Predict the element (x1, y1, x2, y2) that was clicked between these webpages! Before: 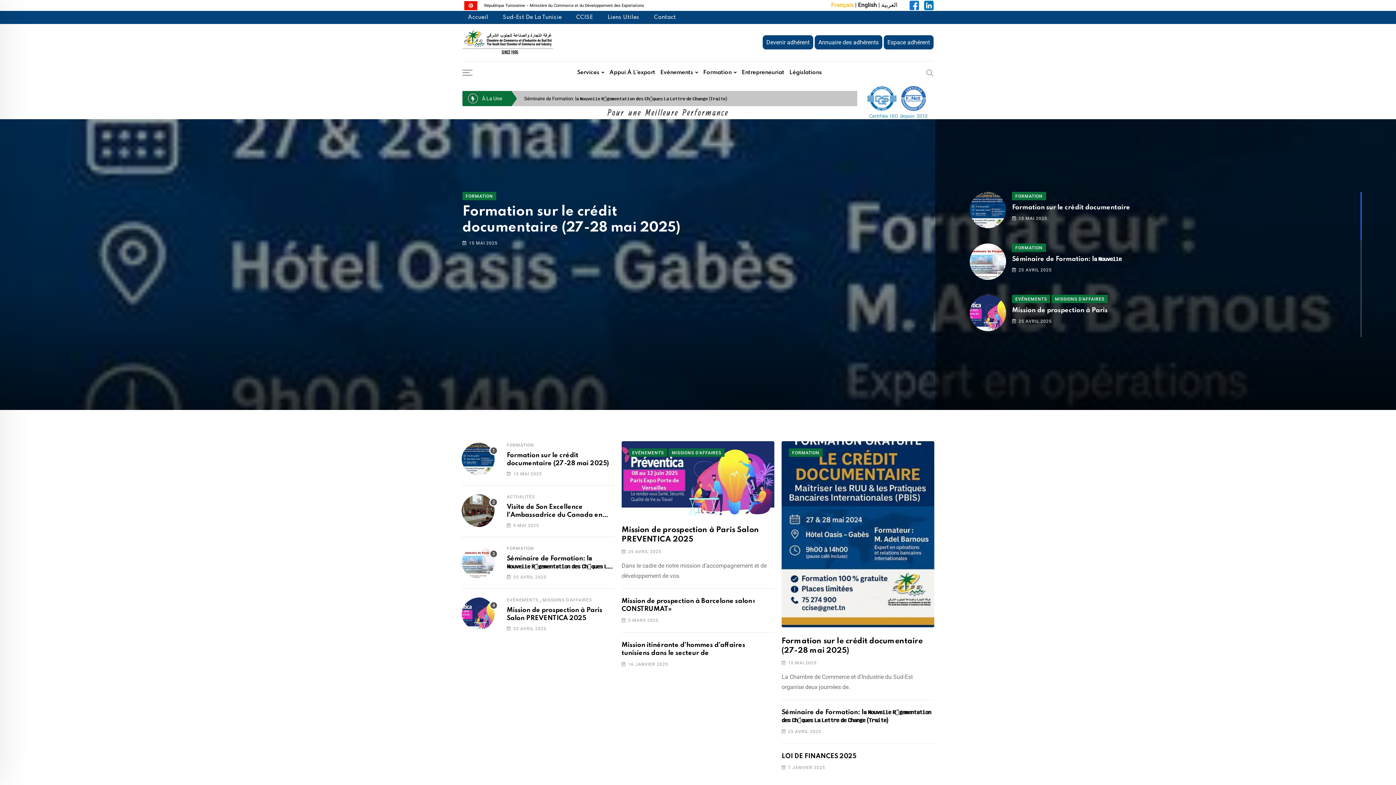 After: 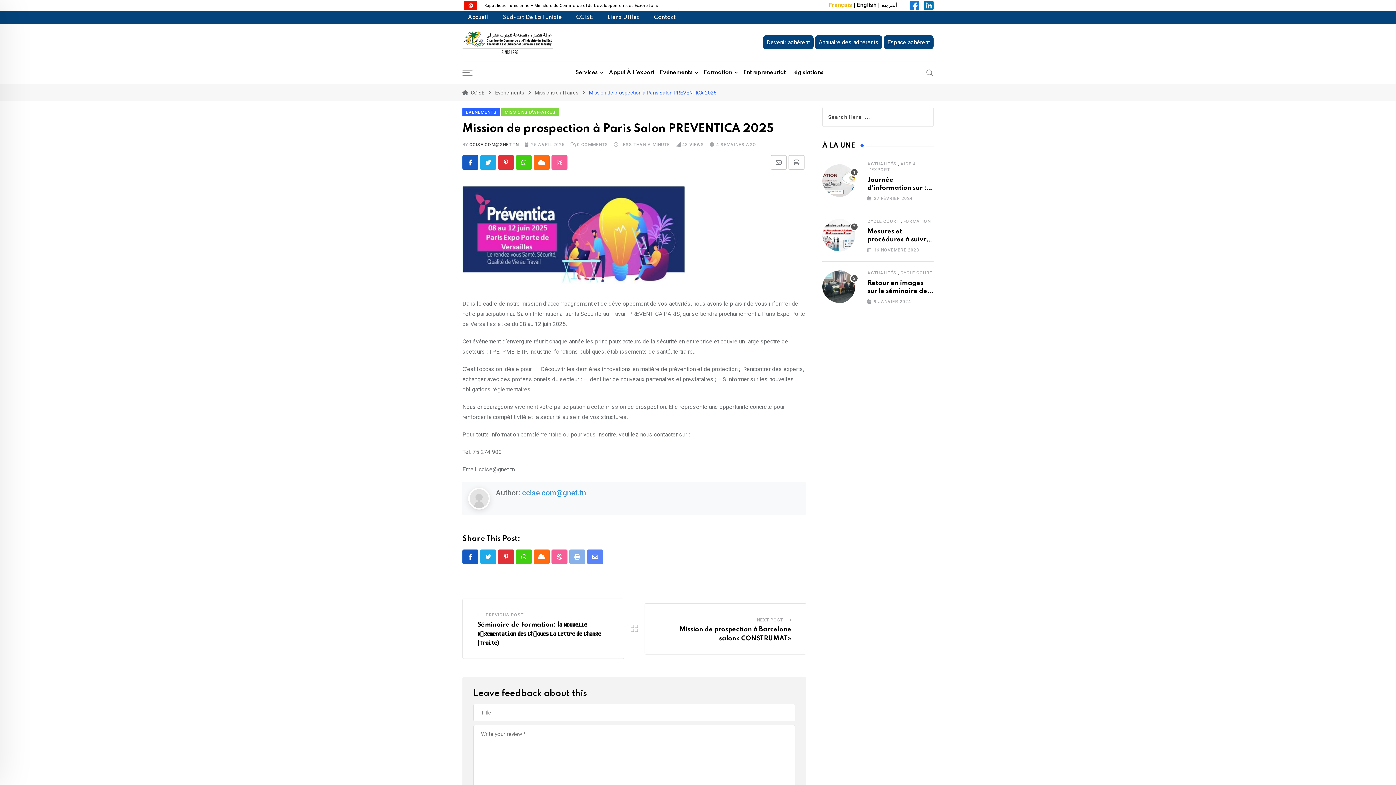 Action: bbox: (461, 597, 498, 630)